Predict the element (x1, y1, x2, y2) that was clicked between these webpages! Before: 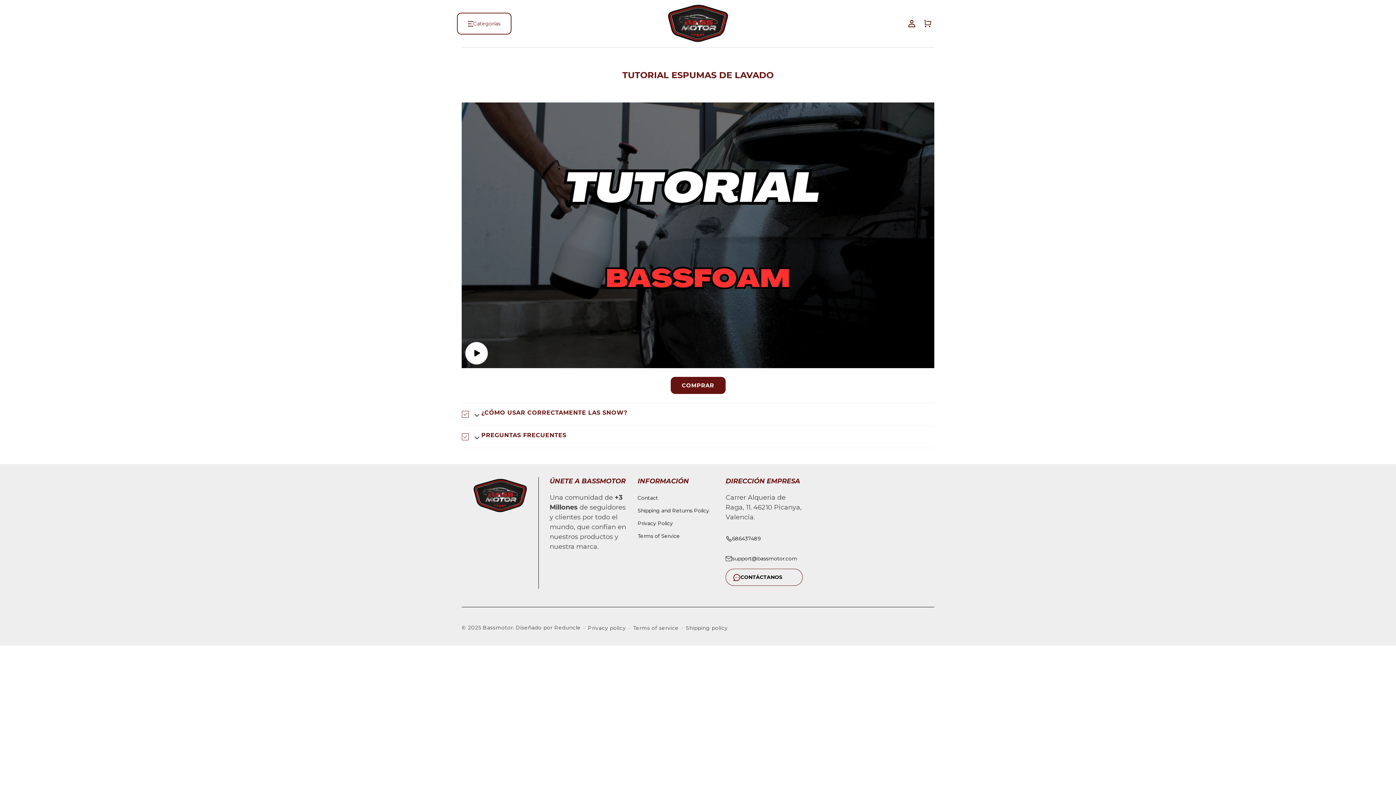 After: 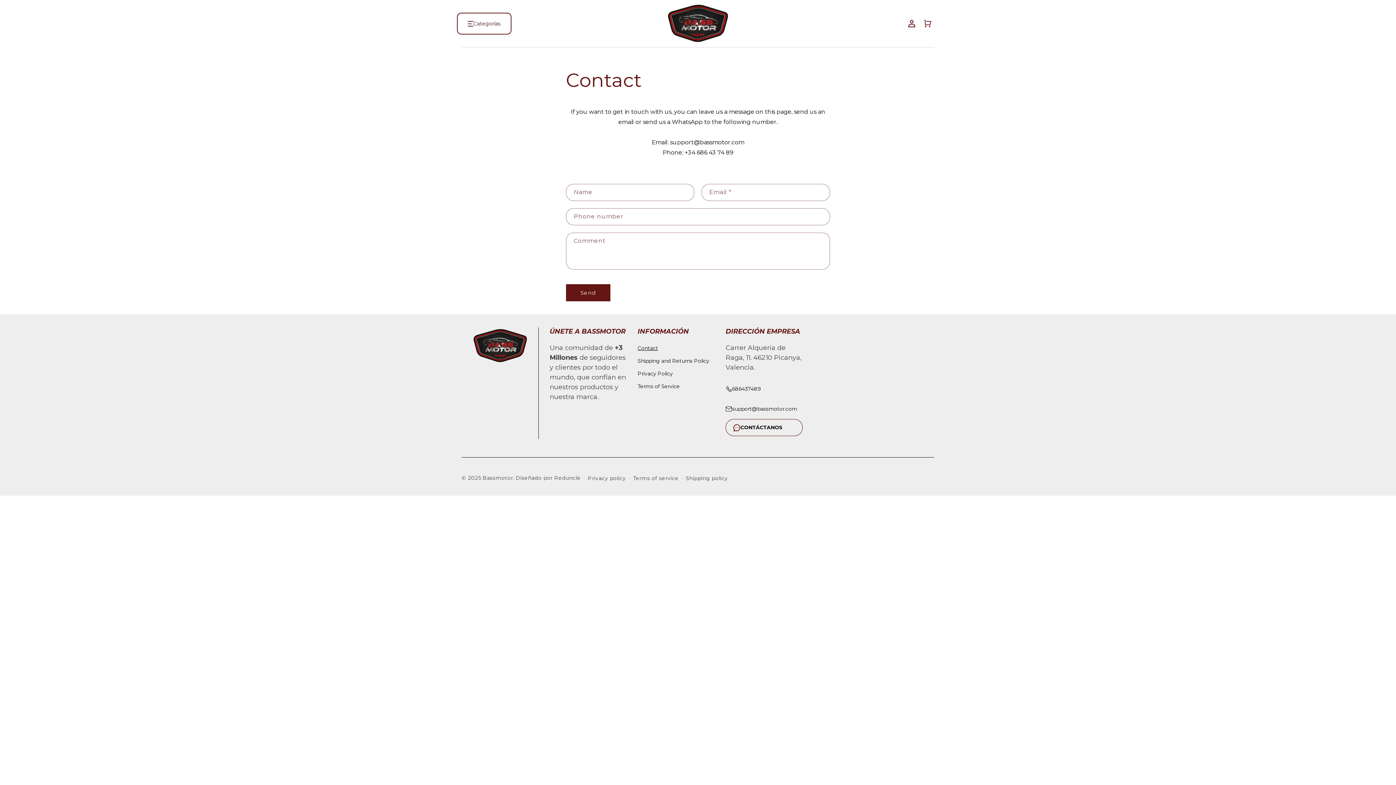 Action: bbox: (637, 493, 658, 504) label: Contact